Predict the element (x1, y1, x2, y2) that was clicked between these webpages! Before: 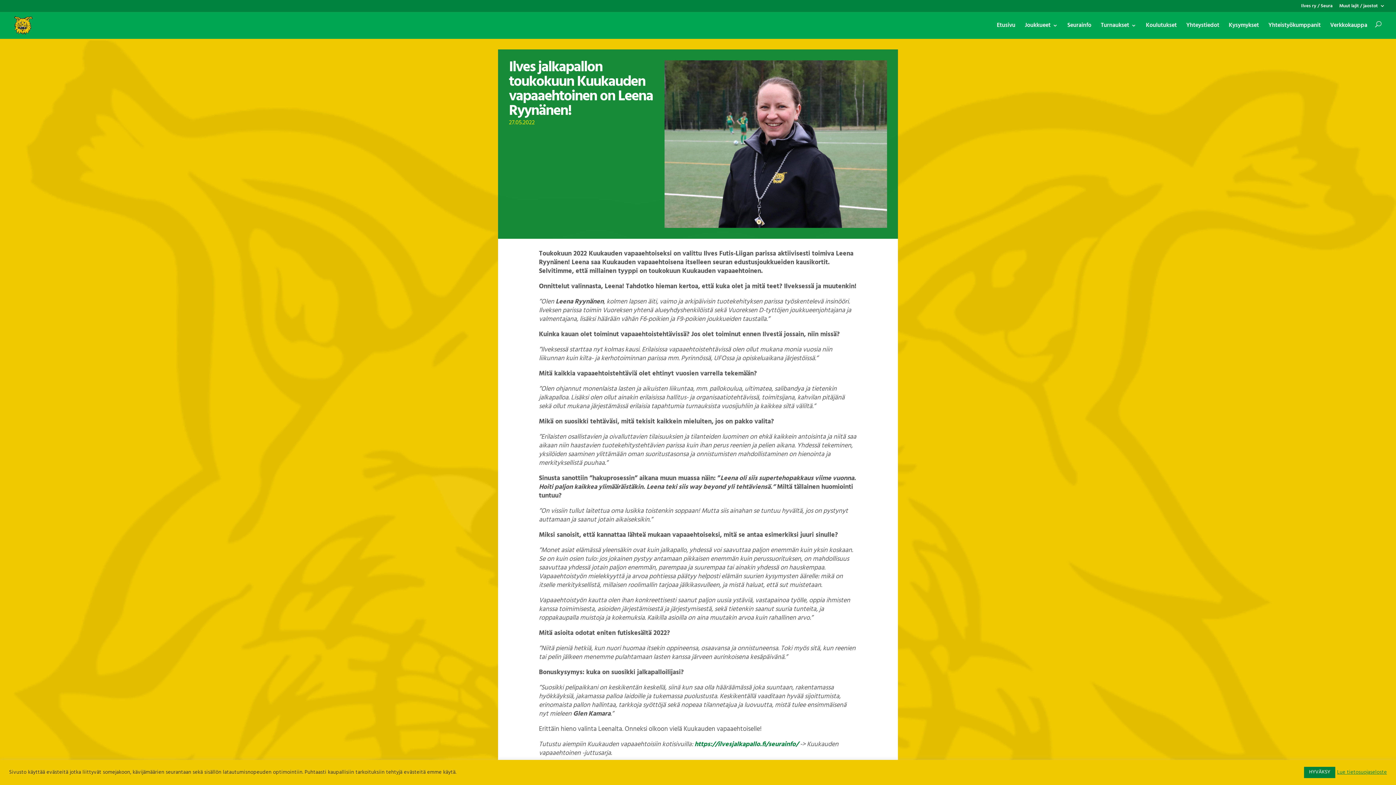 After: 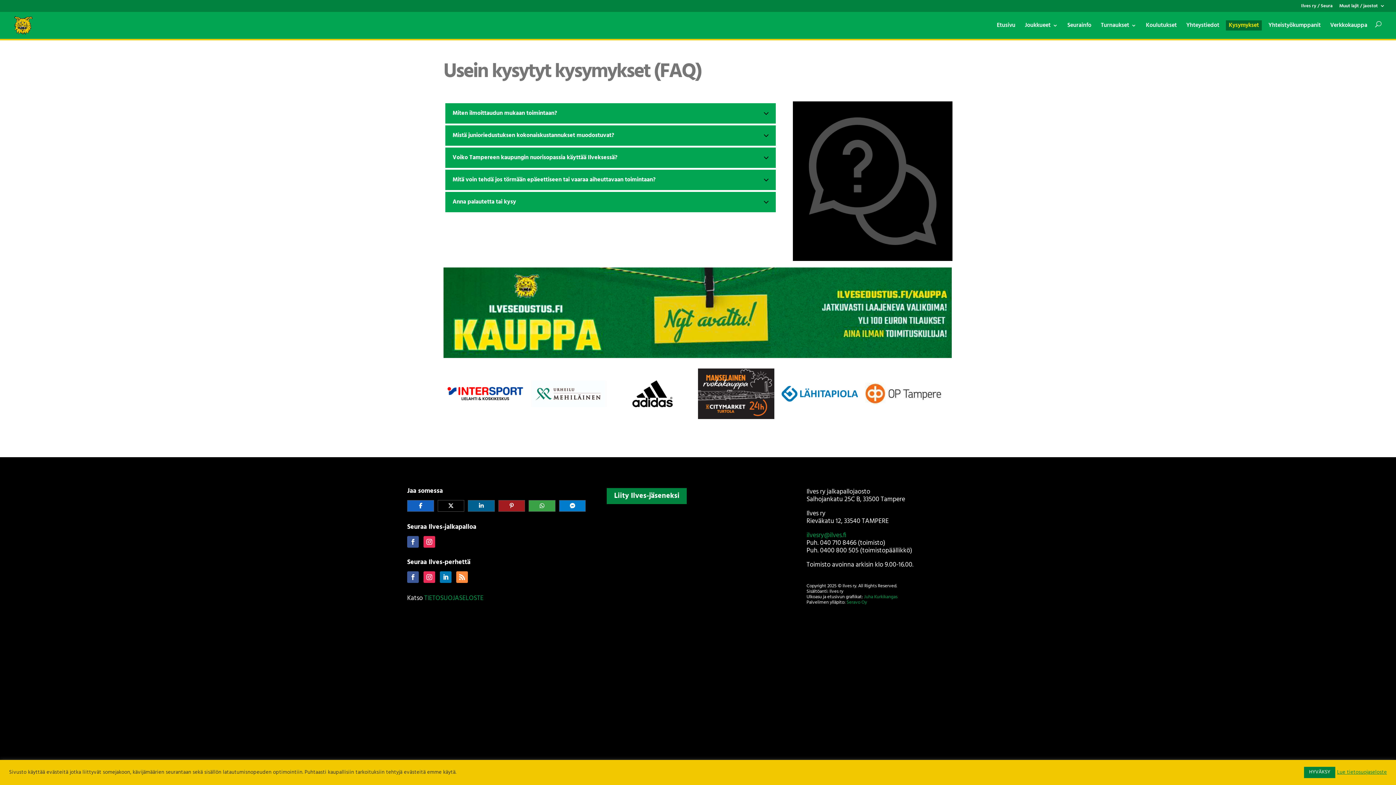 Action: label: Kysymykset bbox: (1229, 22, 1259, 38)